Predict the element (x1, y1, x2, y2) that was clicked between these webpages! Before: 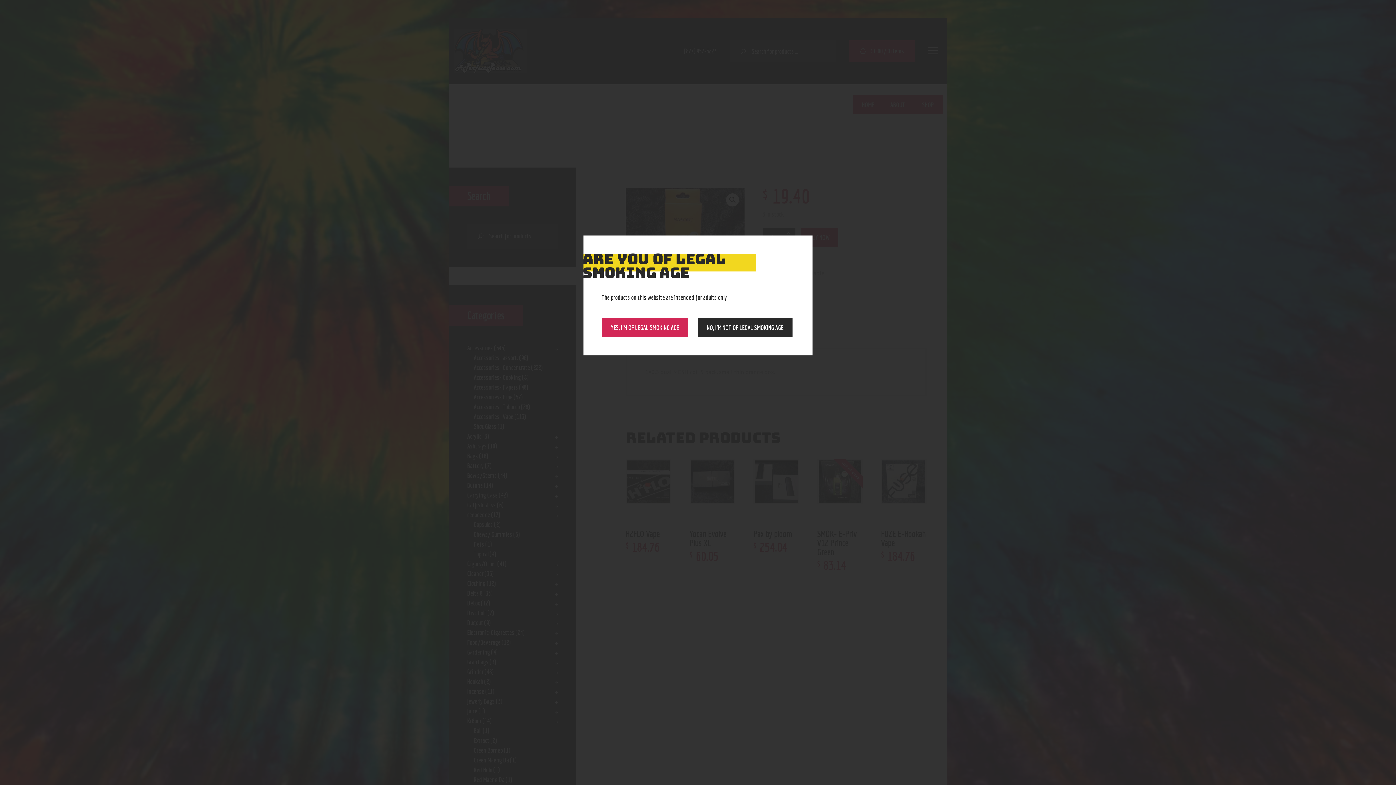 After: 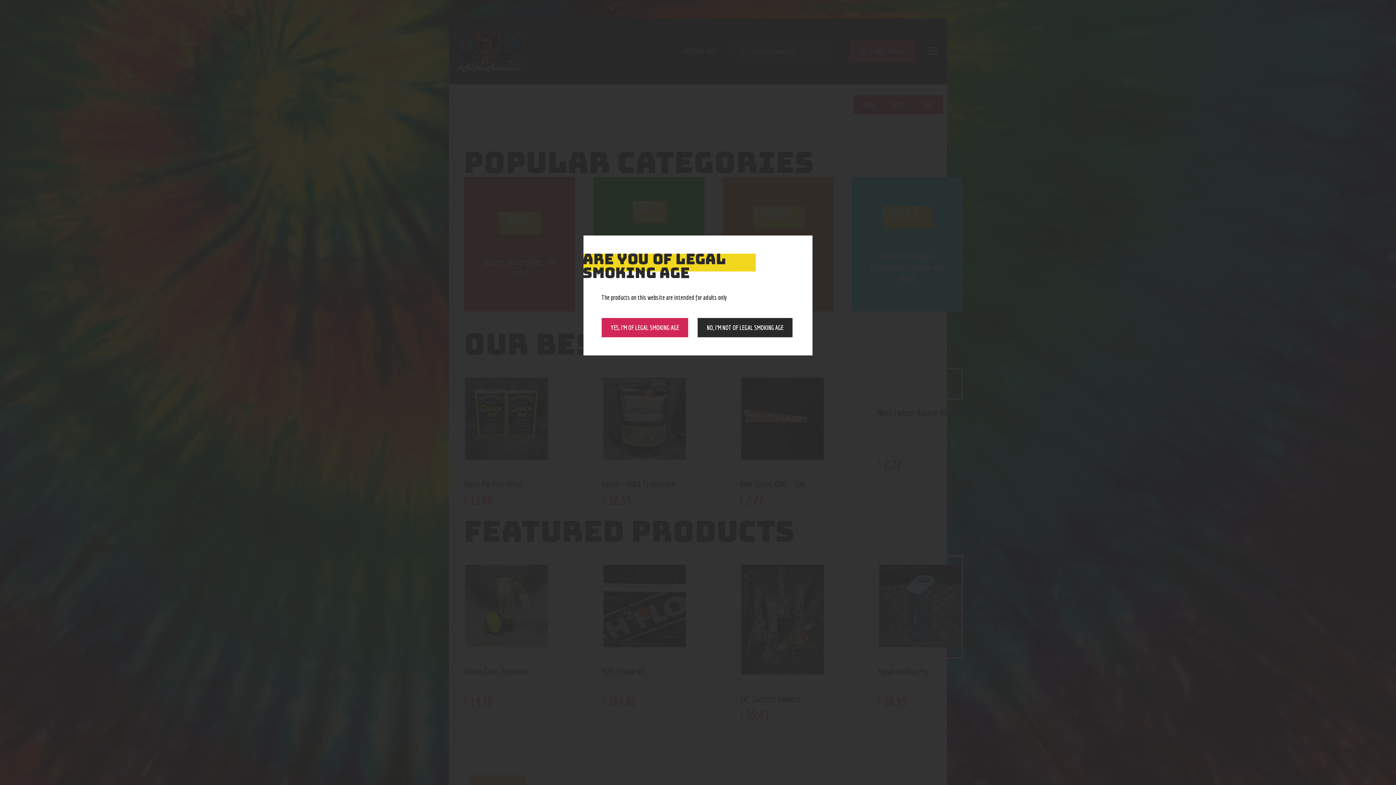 Action: label: NO, I’M NOT OF LEGAL SMOKING AGE bbox: (697, 318, 792, 337)